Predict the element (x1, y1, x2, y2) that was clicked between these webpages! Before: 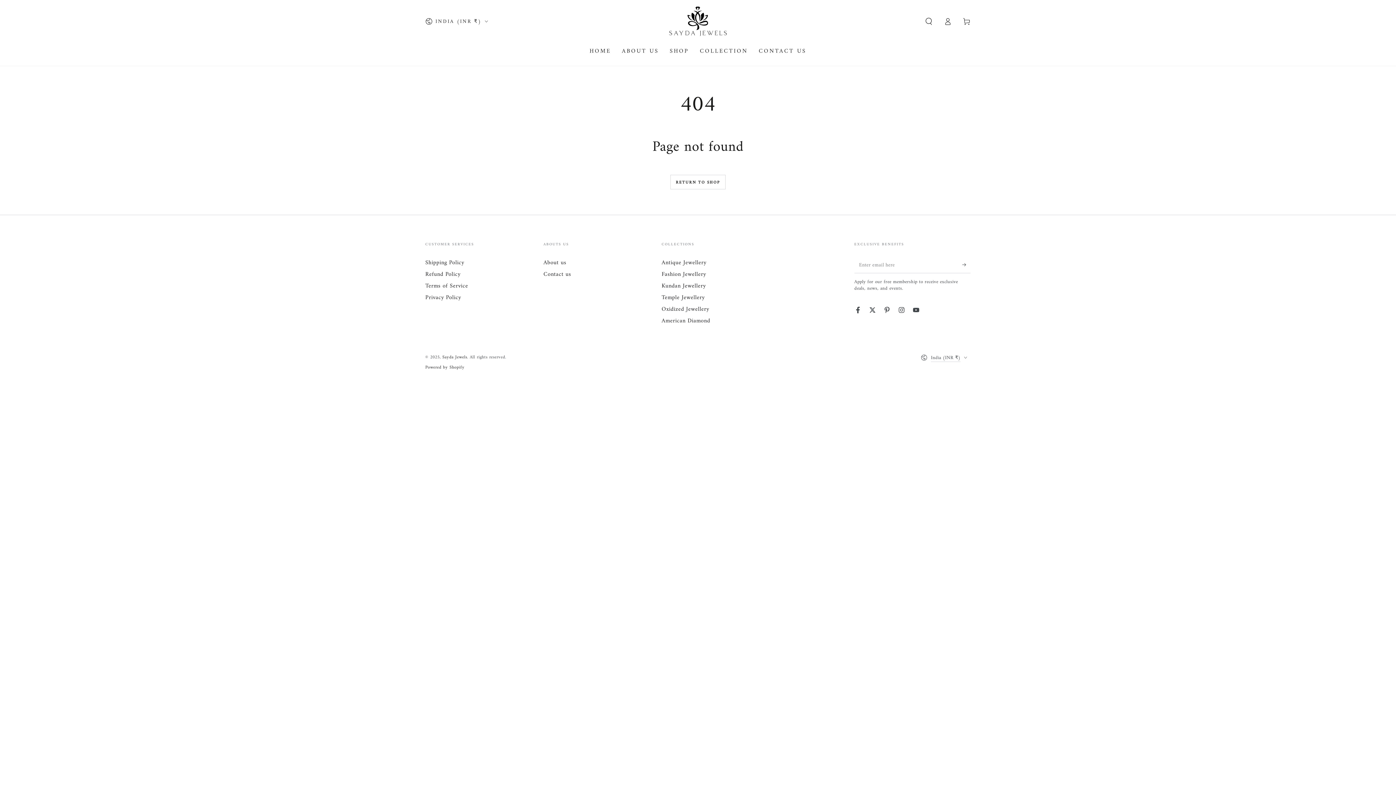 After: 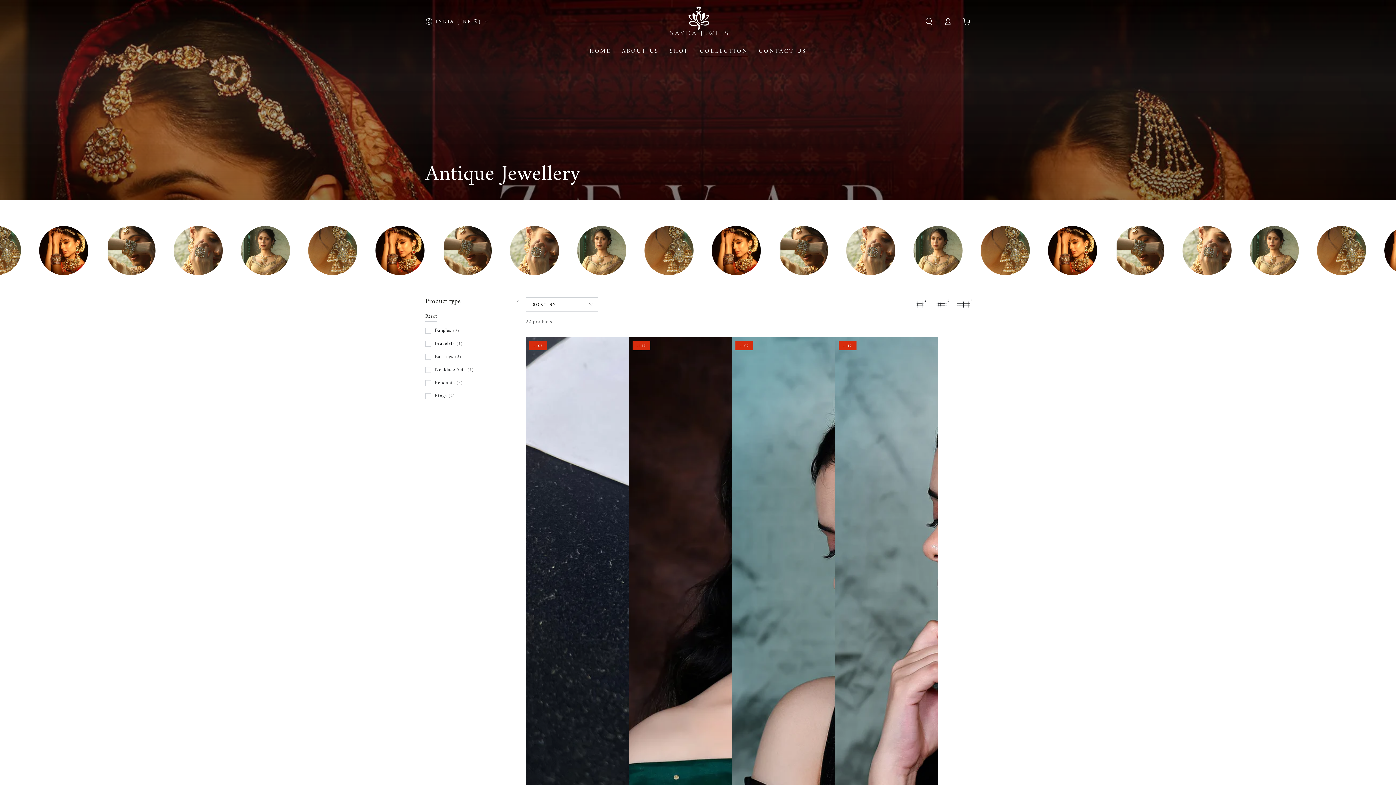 Action: bbox: (661, 257, 706, 267) label: Antique Jewellery